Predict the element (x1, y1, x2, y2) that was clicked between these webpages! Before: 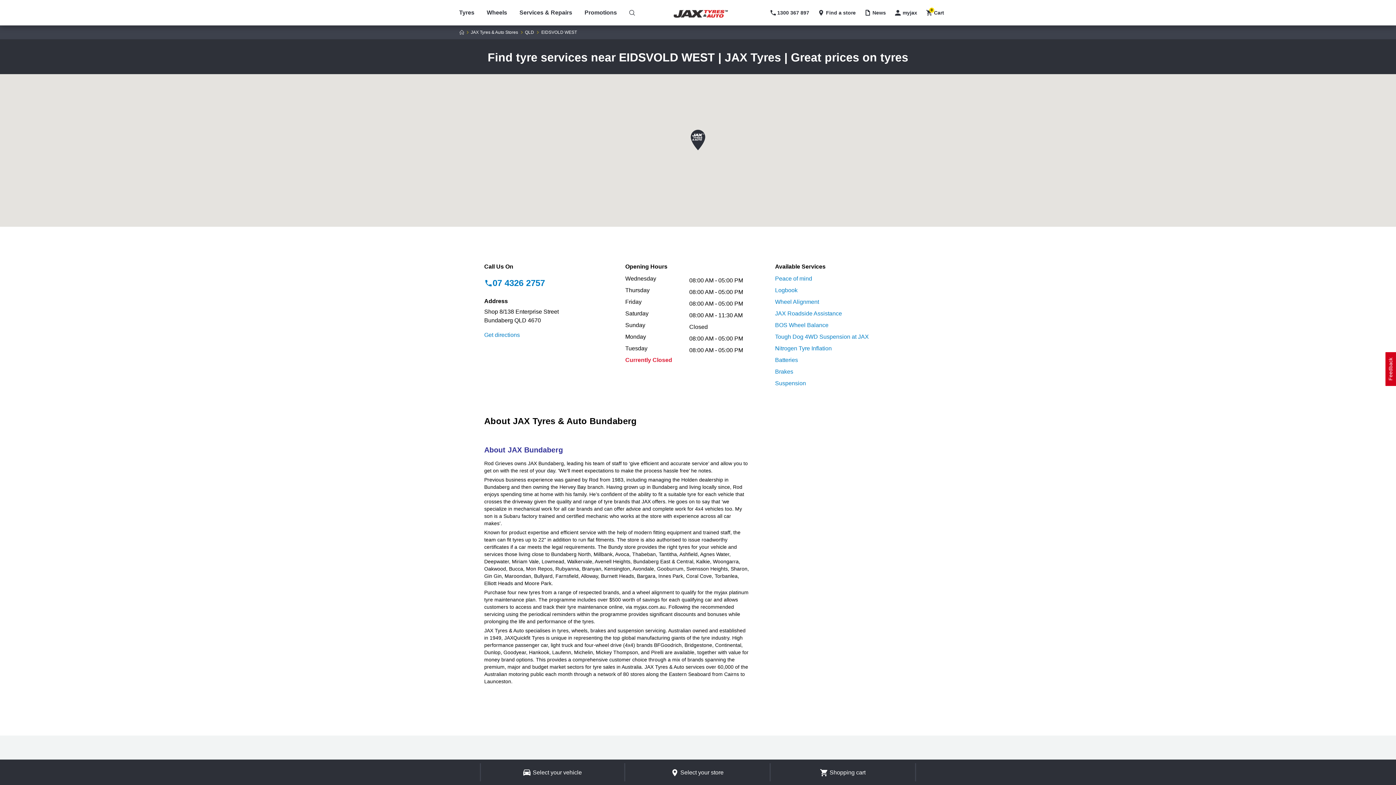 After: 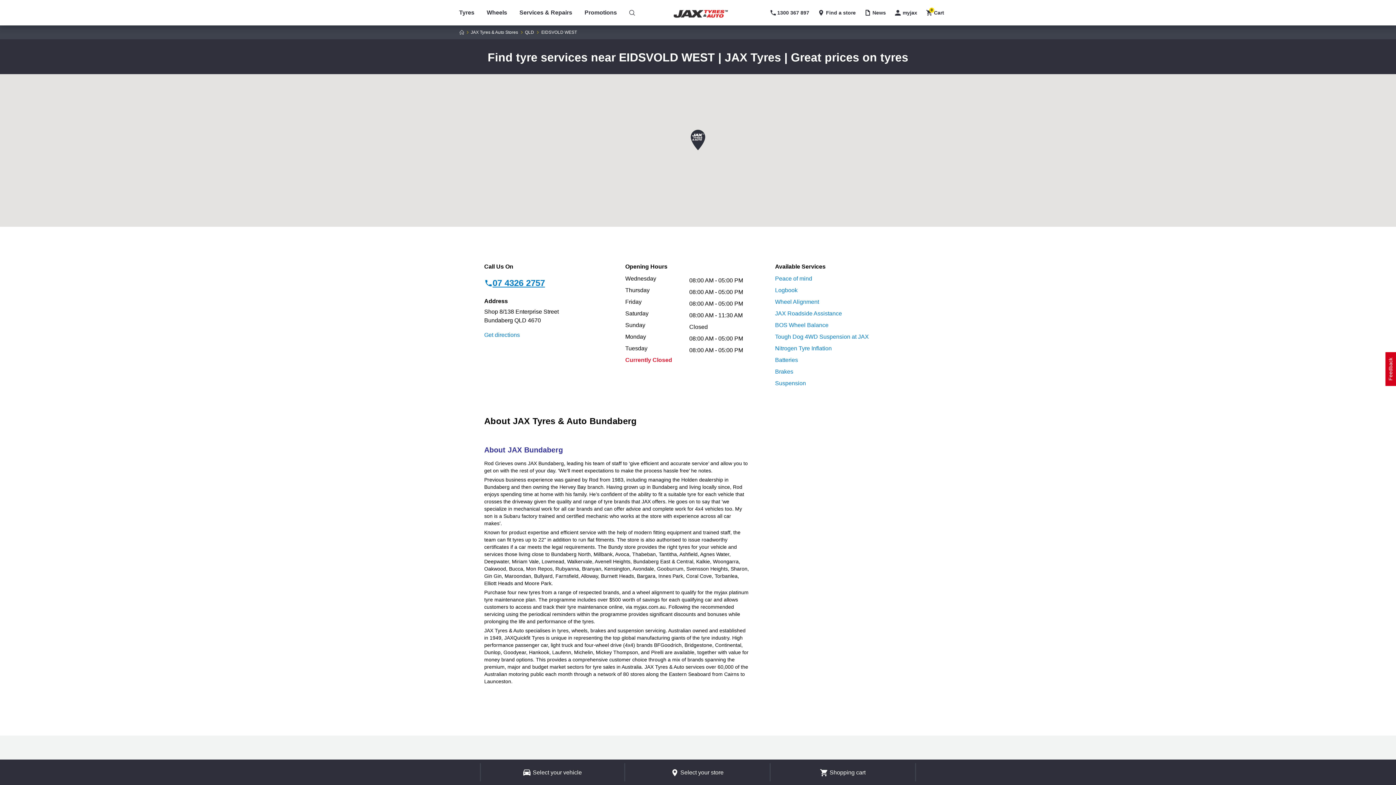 Action: label: 07 4326 2757 bbox: (492, 278, 545, 288)